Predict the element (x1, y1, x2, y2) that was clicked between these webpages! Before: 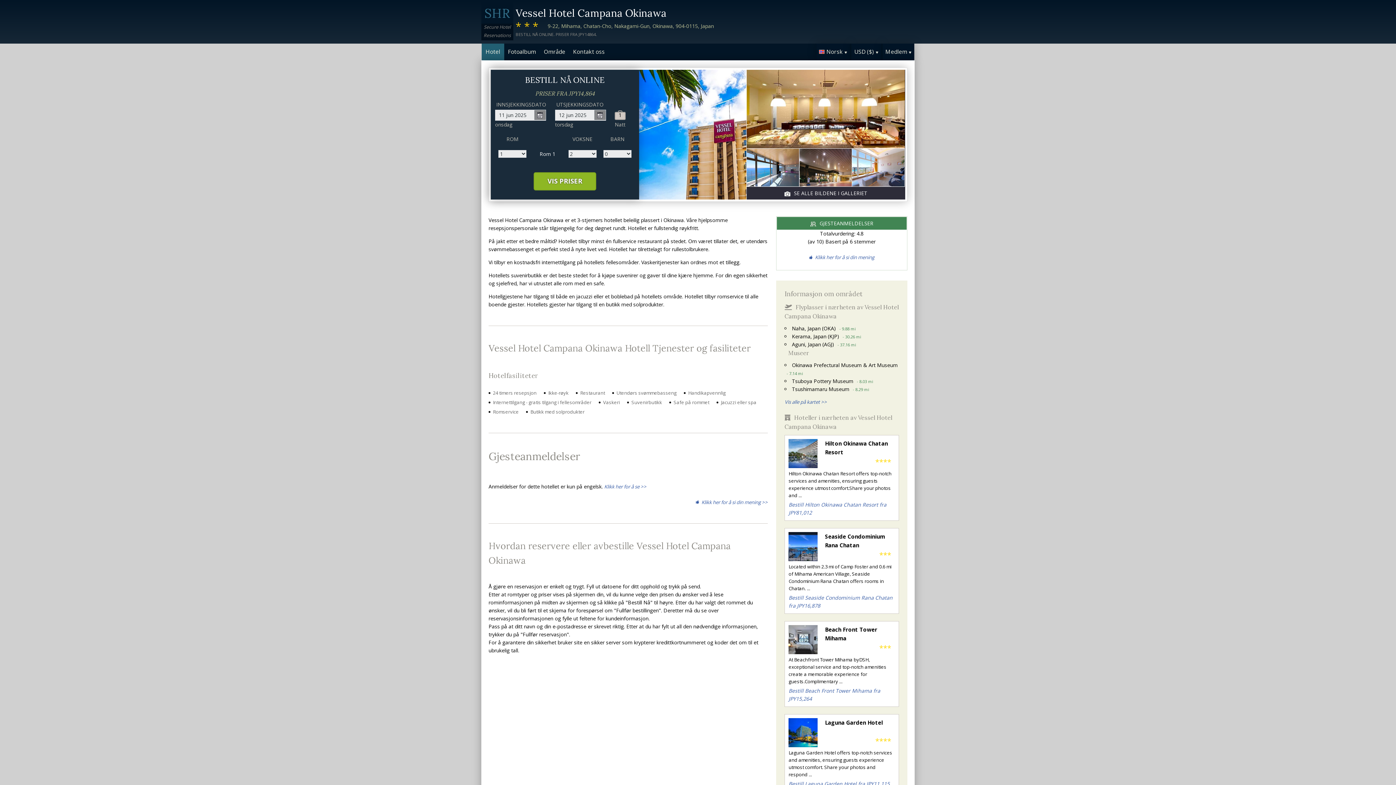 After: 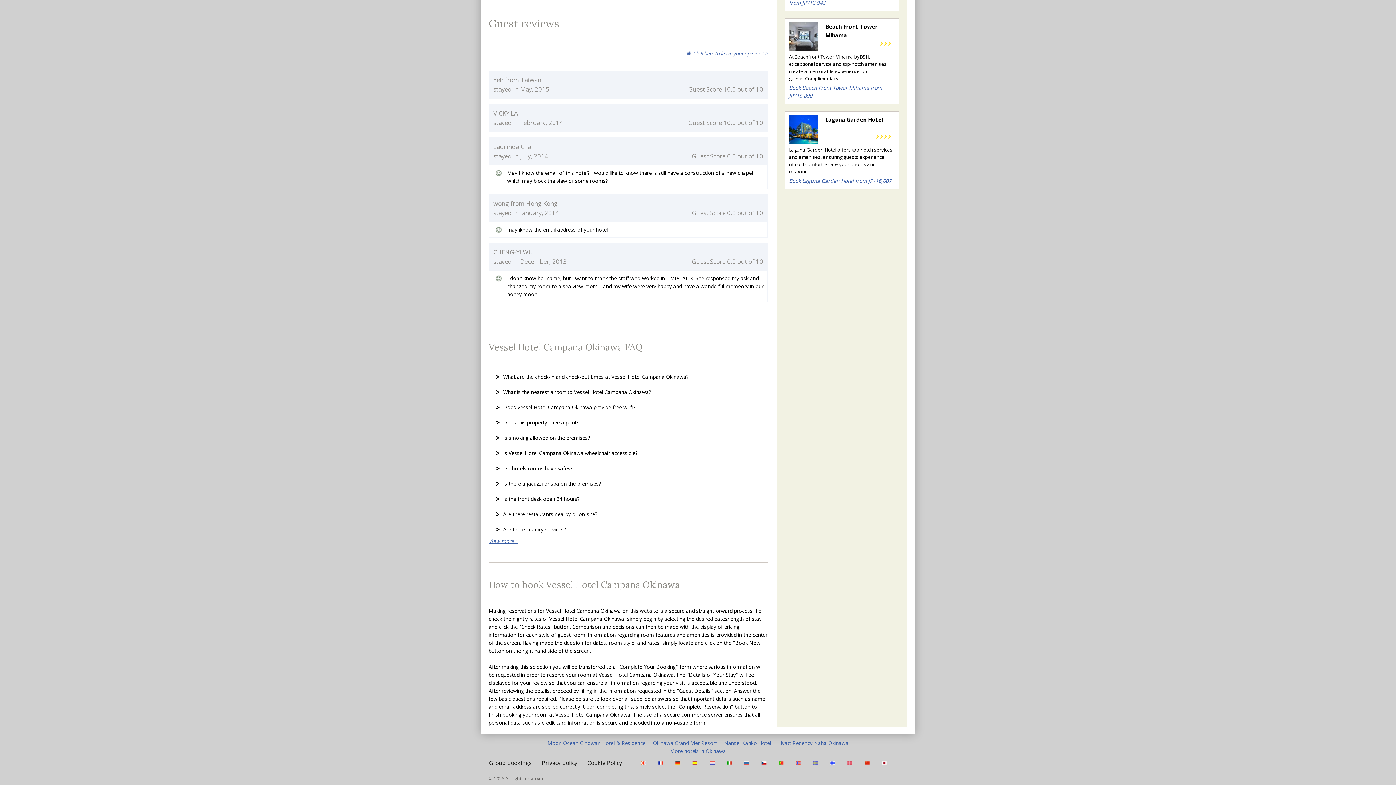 Action: bbox: (604, 483, 646, 490) label: Klikk her for å se >>